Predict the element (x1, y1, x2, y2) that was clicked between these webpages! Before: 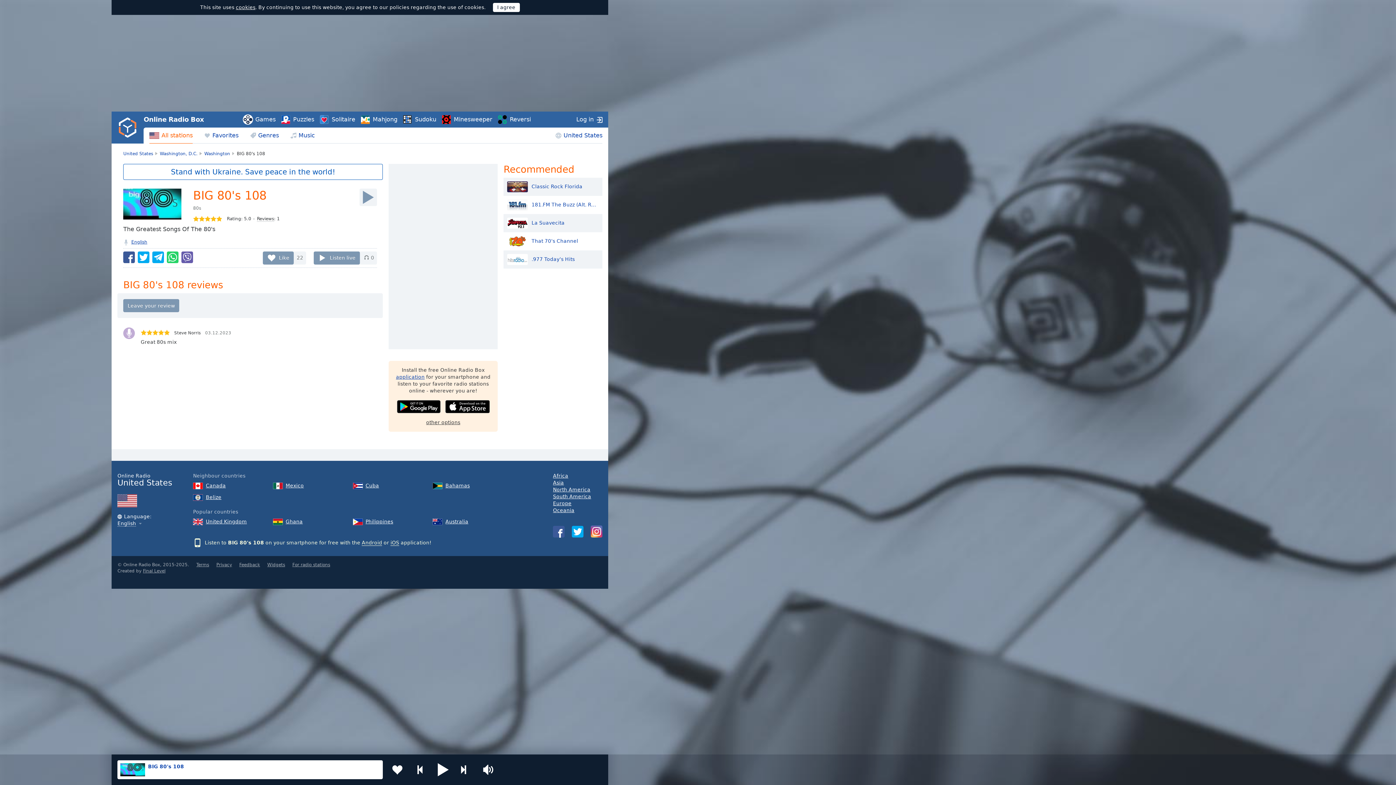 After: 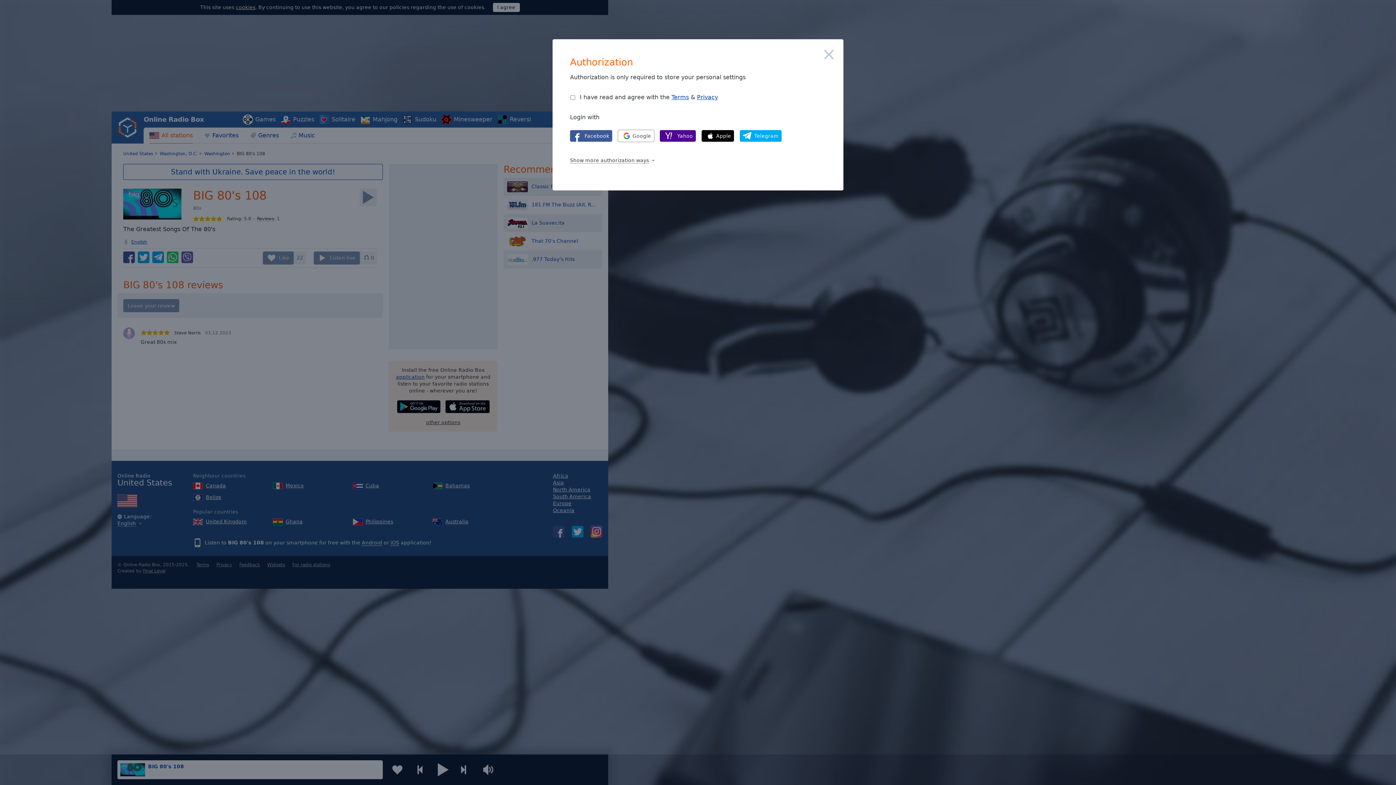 Action: label: Like bbox: (262, 251, 293, 264)